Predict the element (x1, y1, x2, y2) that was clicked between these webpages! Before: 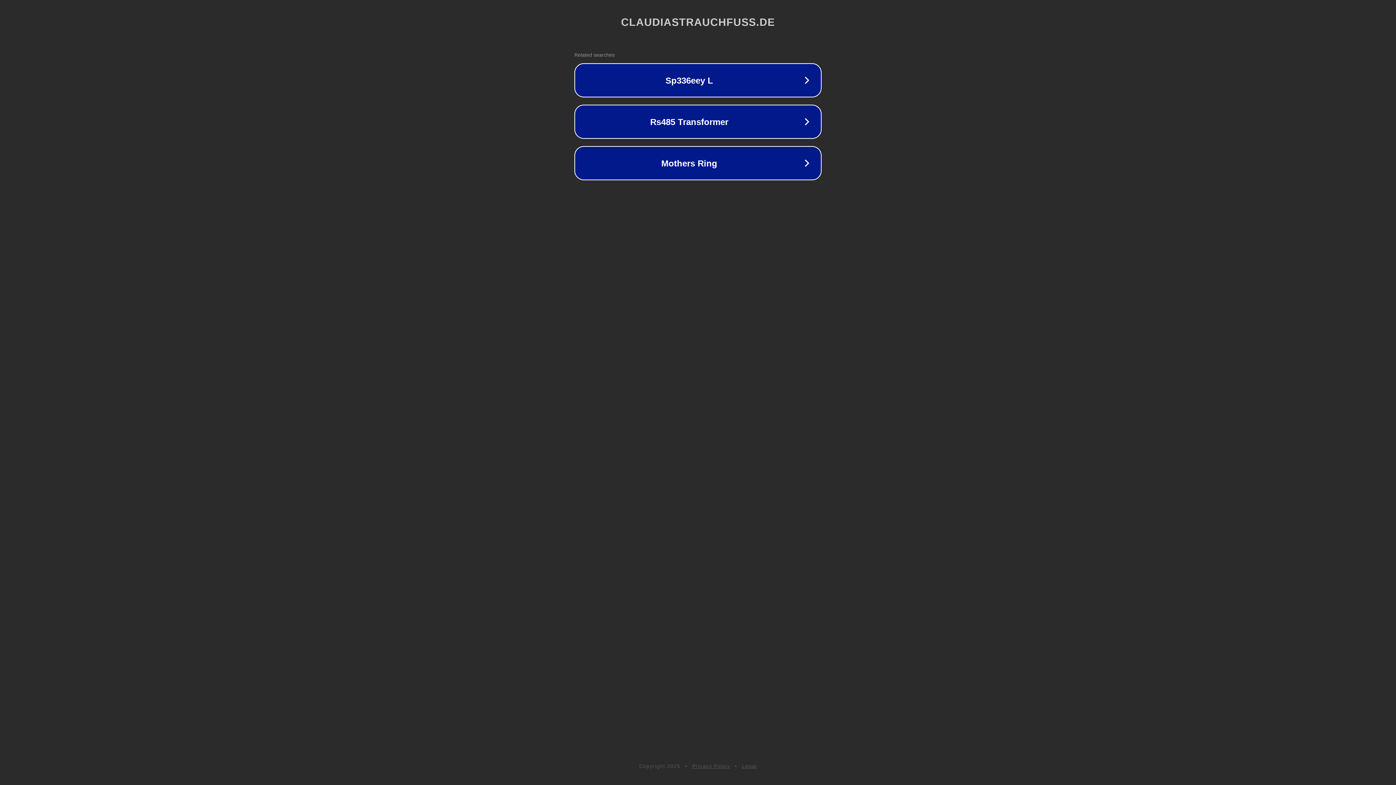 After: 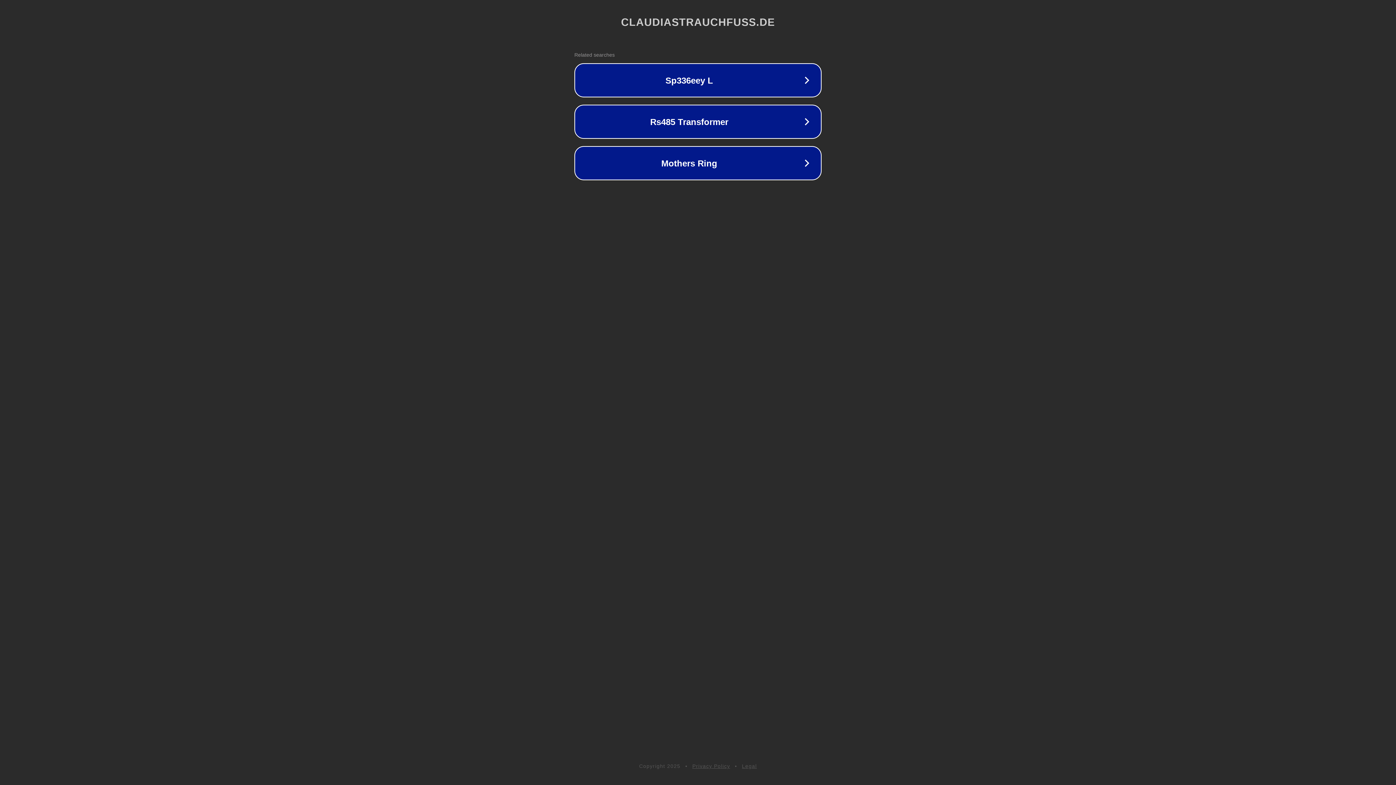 Action: label: Legal bbox: (742, 763, 757, 769)